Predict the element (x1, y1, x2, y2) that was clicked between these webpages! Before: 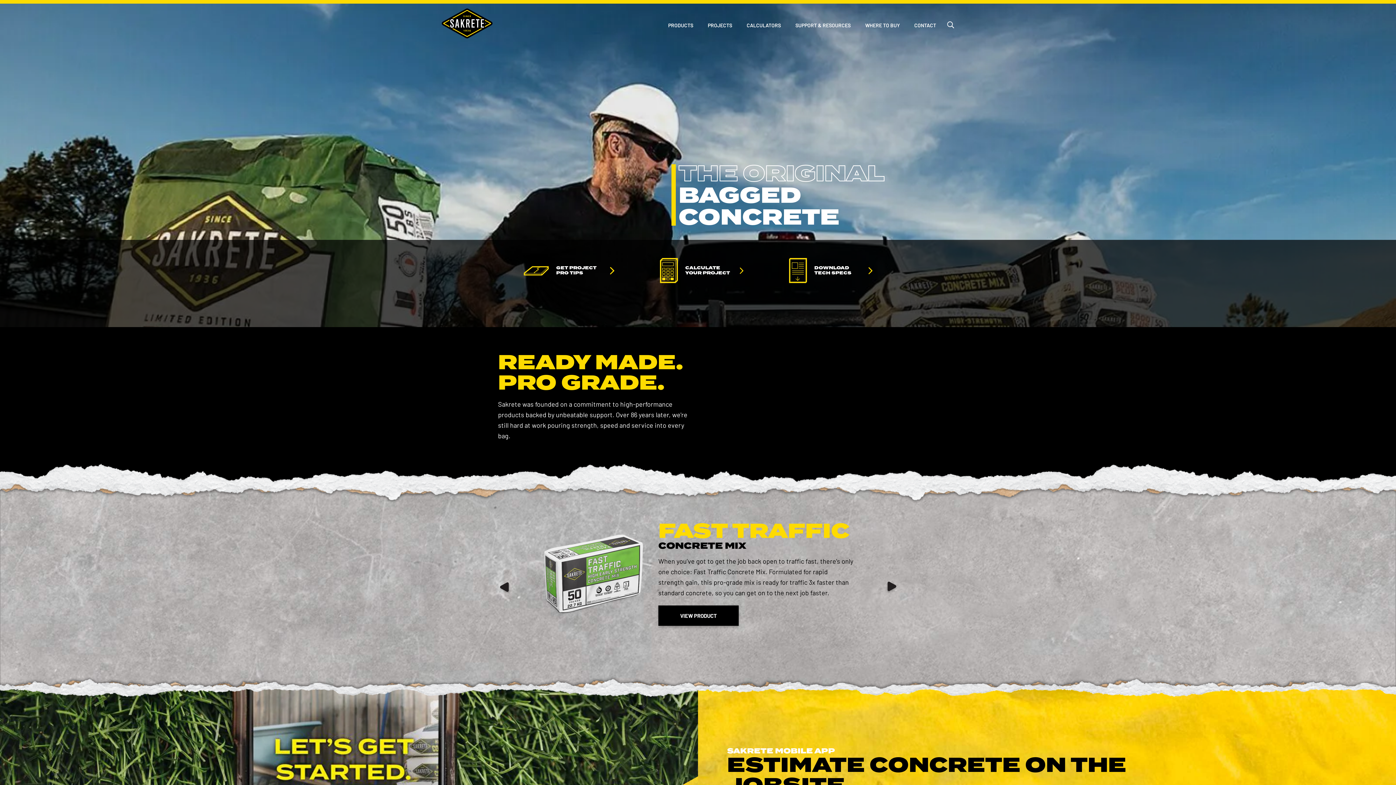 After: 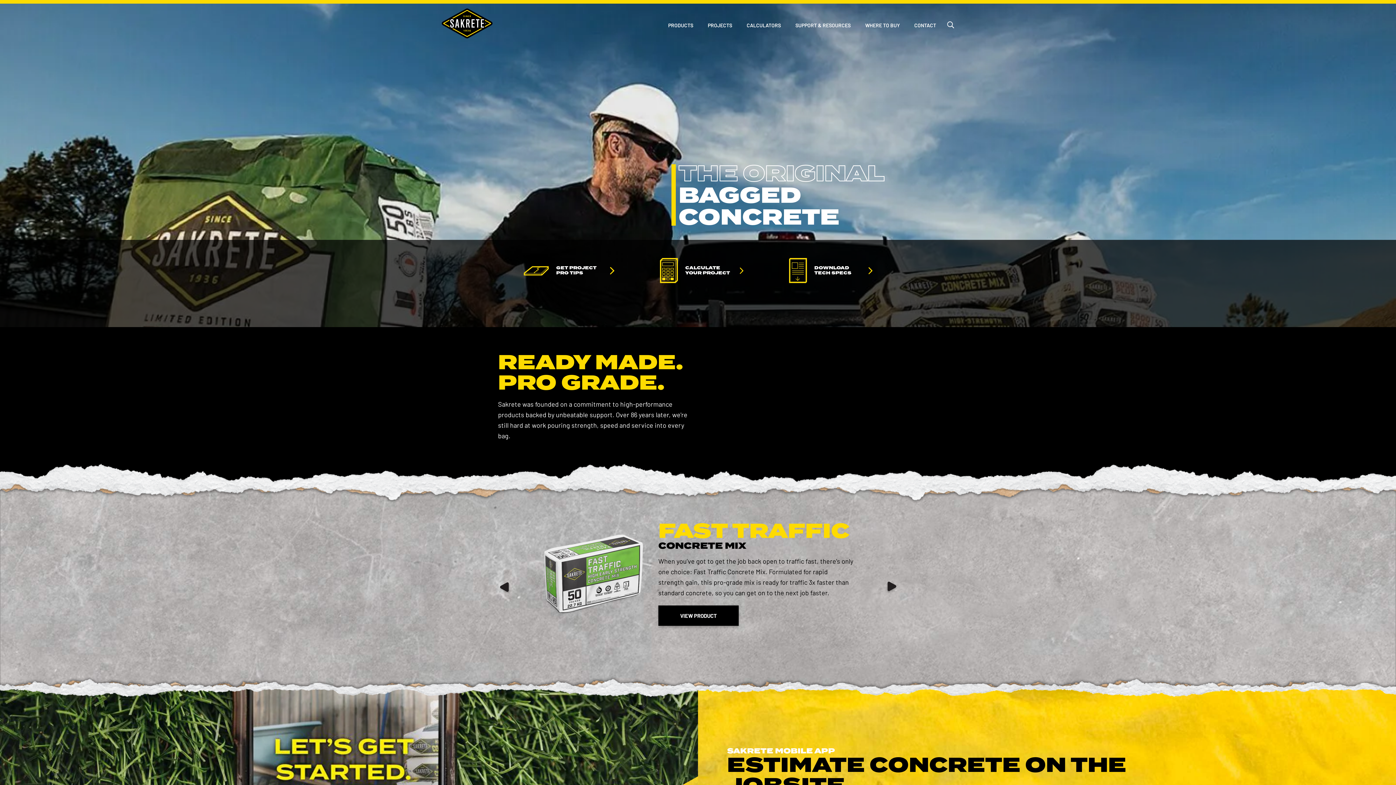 Action: label: Home bbox: (441, 8, 492, 38)